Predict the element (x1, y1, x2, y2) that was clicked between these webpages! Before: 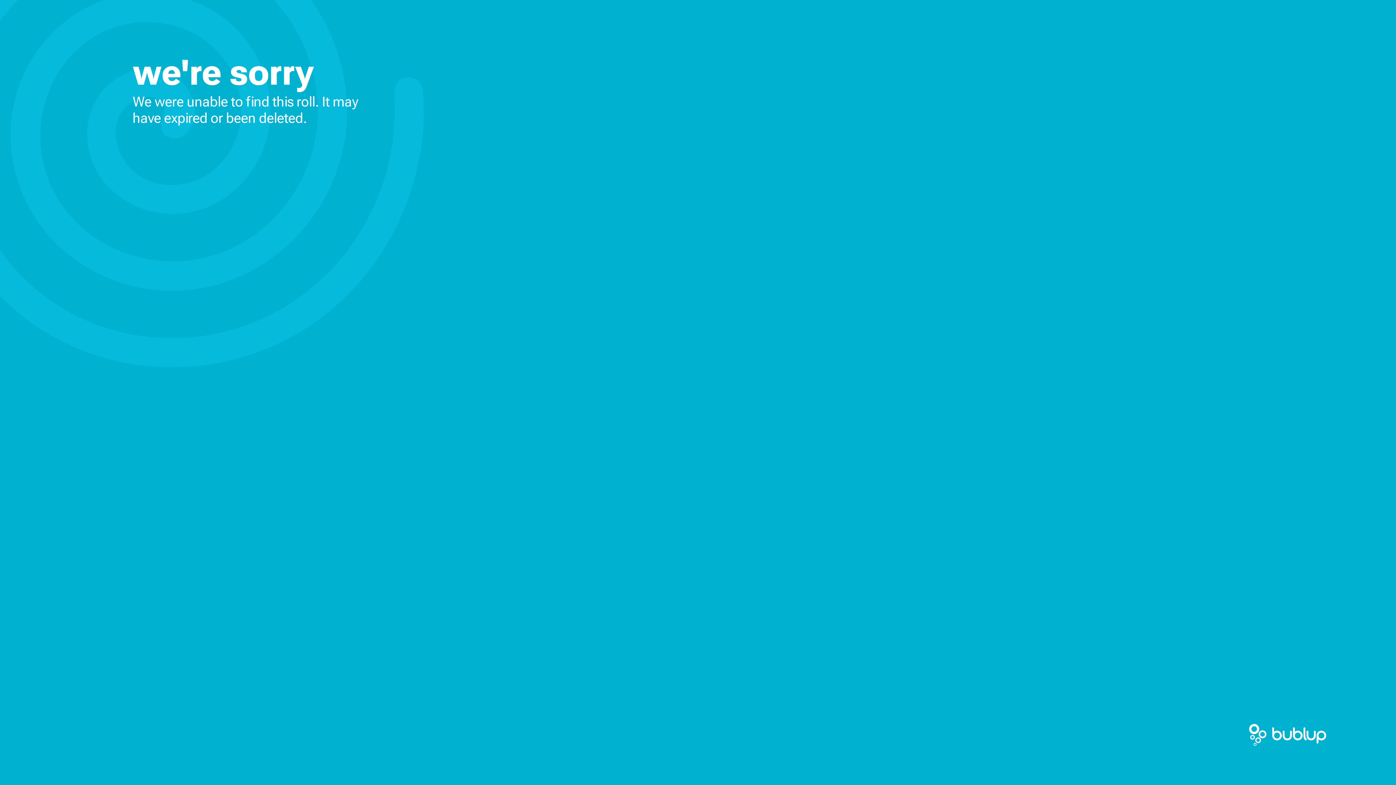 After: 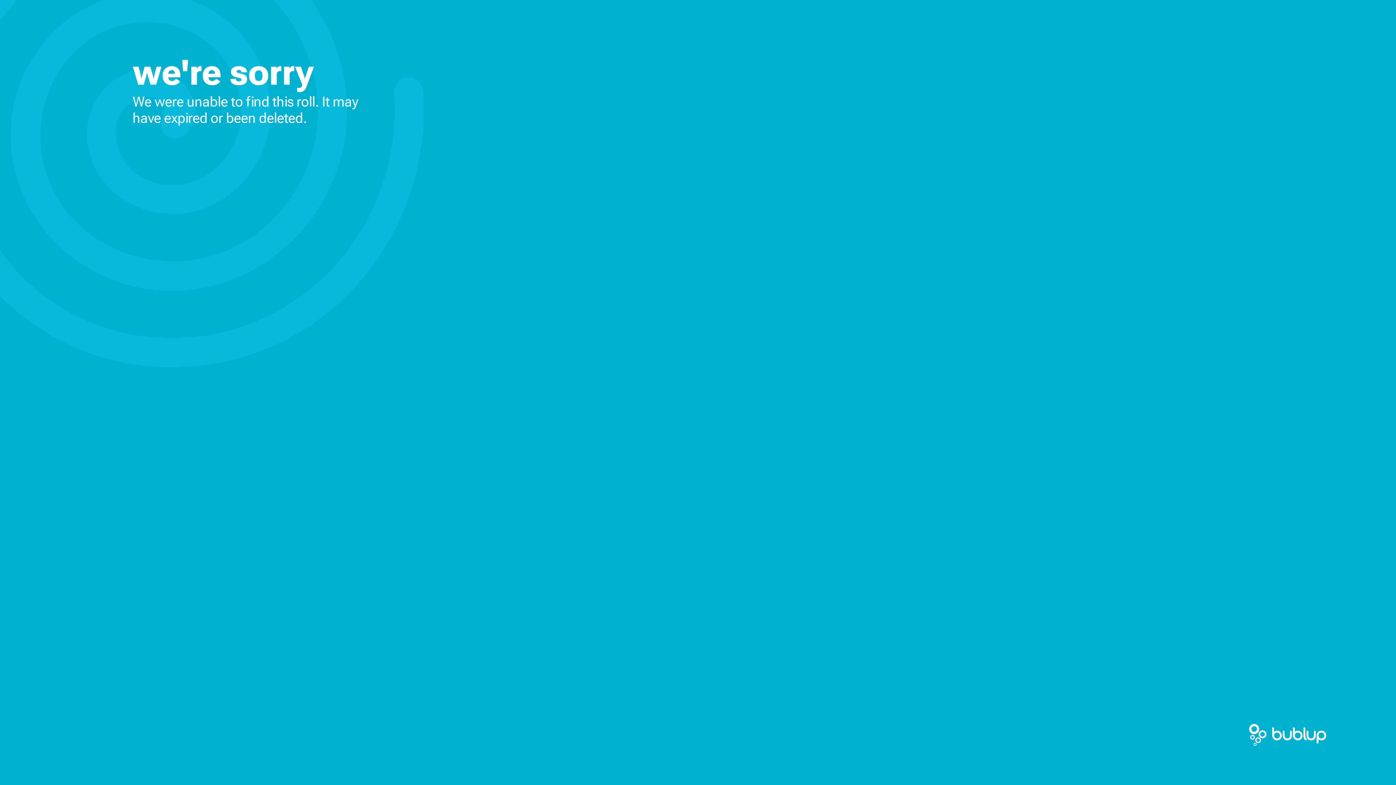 Action: bbox: (1249, 724, 1326, 746)